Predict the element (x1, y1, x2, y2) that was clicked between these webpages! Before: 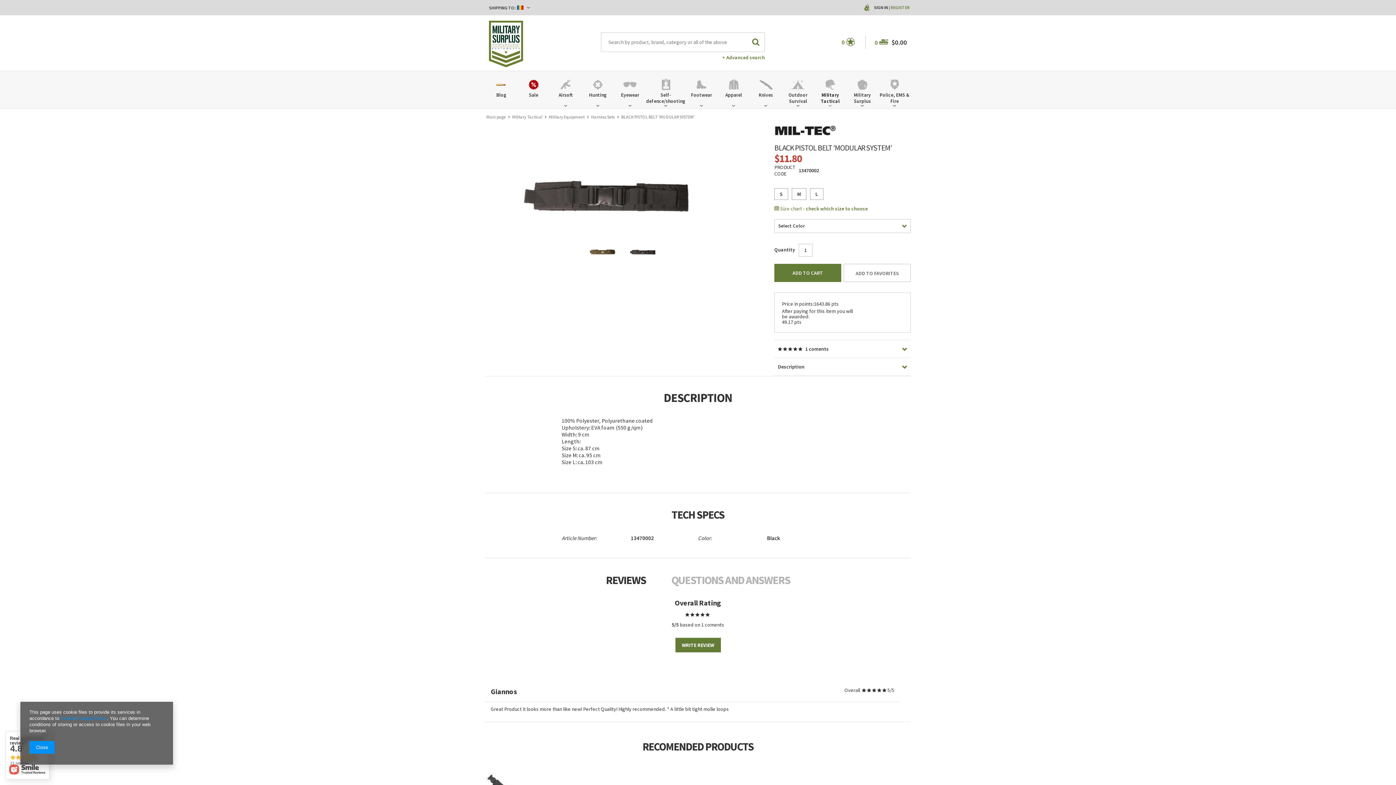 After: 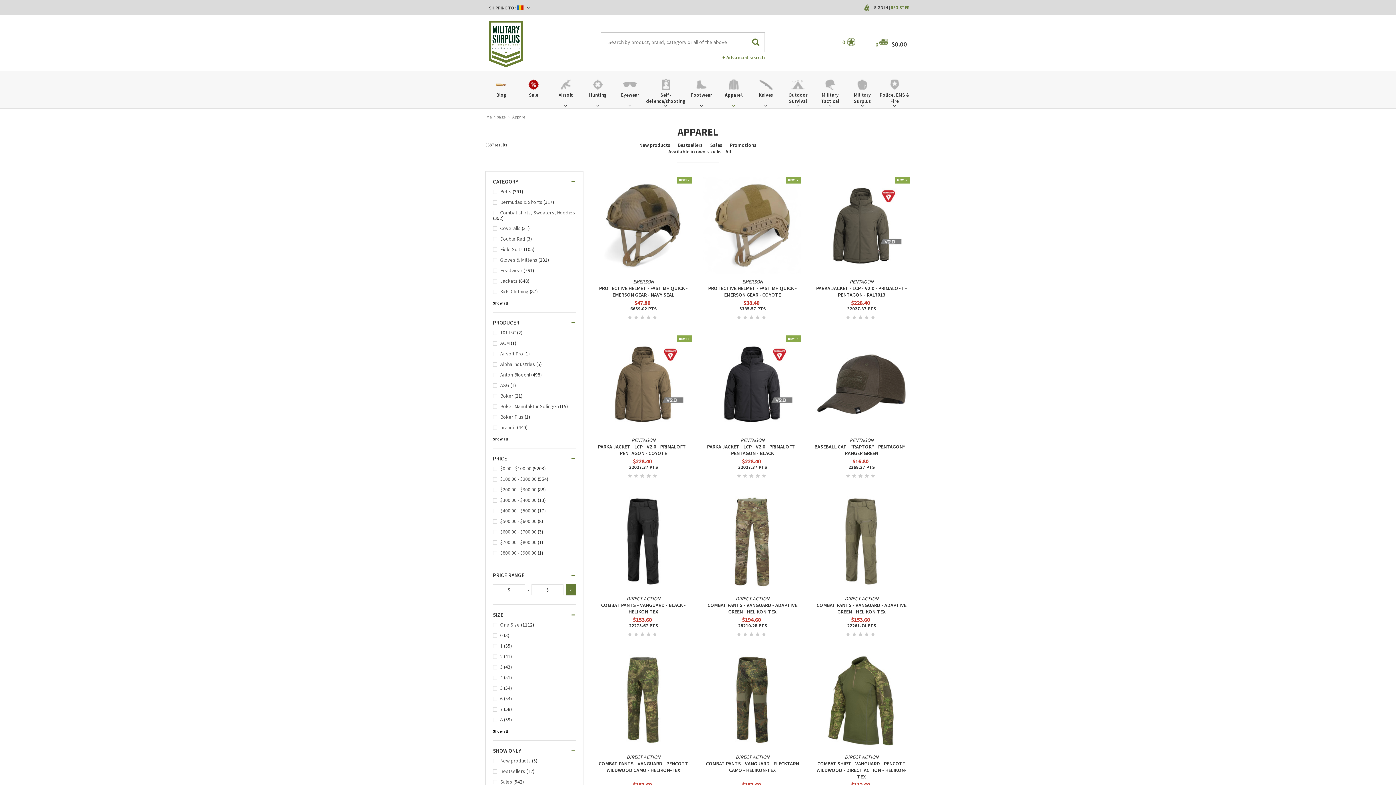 Action: bbox: (717, 76, 750, 108) label: Apparel